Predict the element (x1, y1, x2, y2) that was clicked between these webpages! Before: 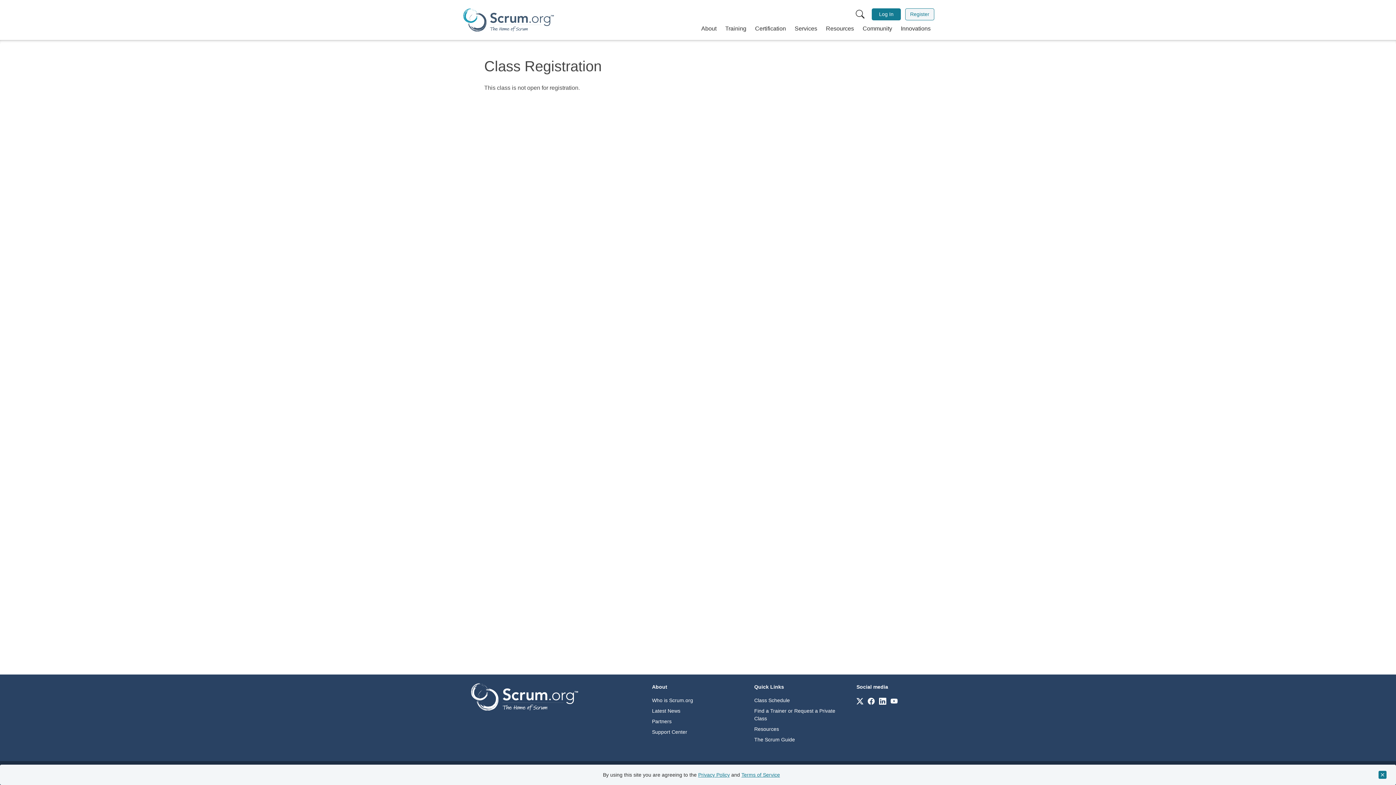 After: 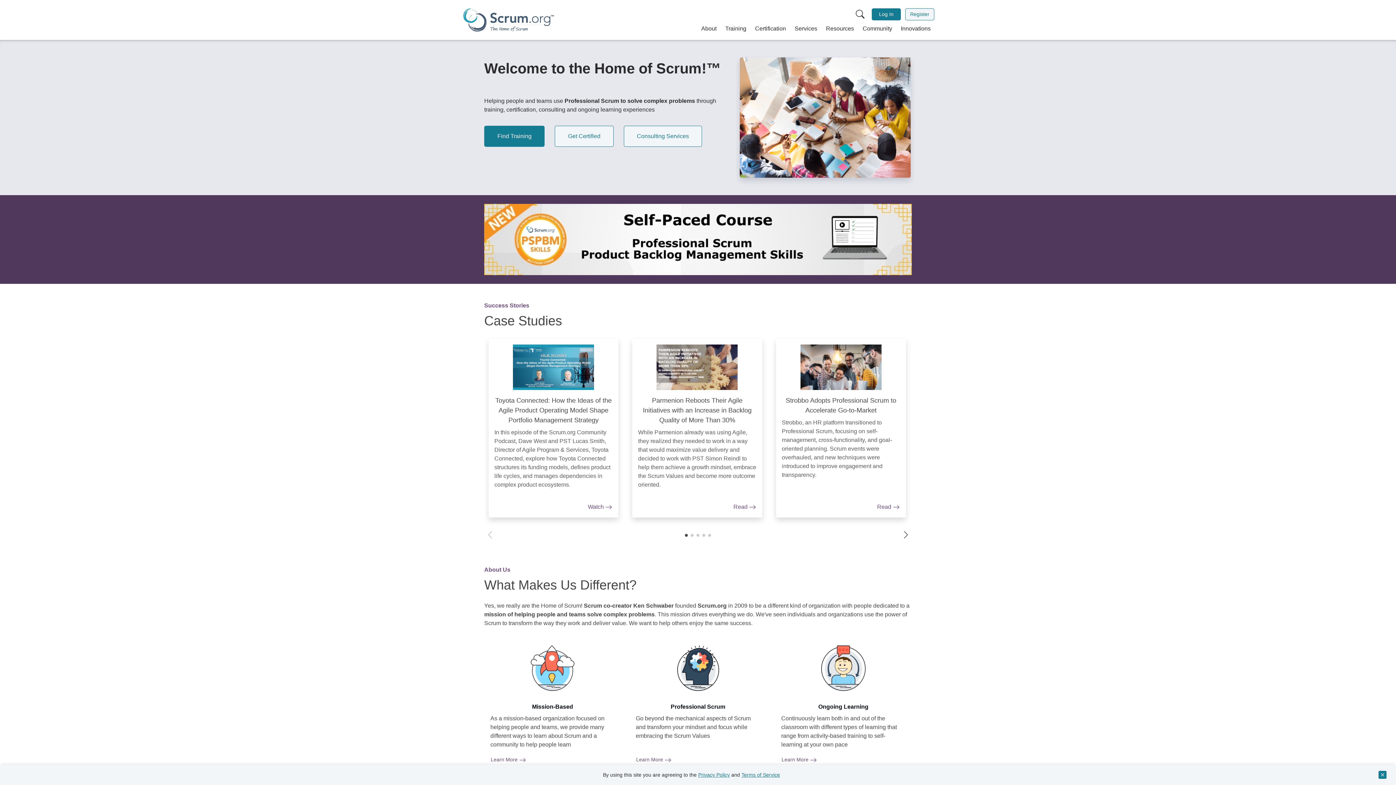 Action: bbox: (471, 693, 578, 699) label: Go to home page